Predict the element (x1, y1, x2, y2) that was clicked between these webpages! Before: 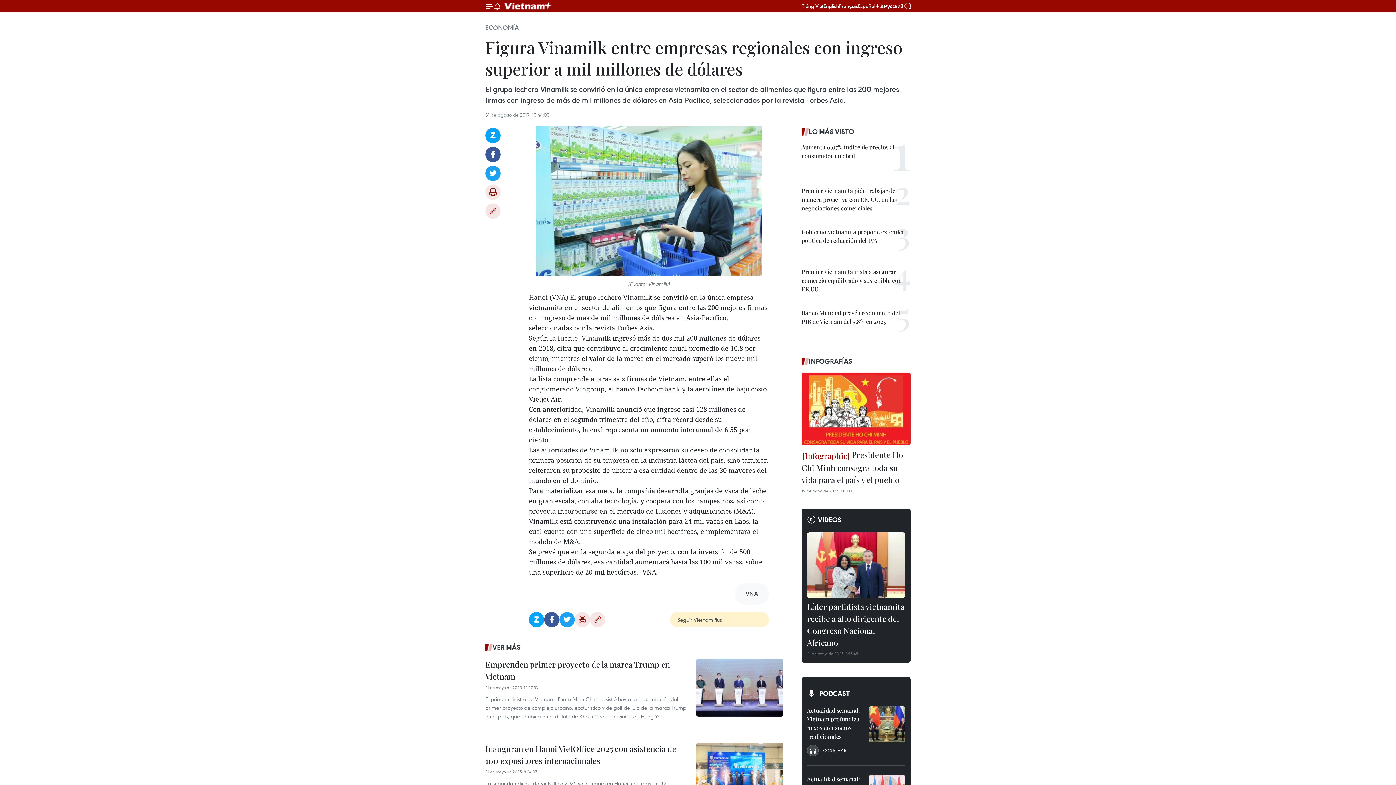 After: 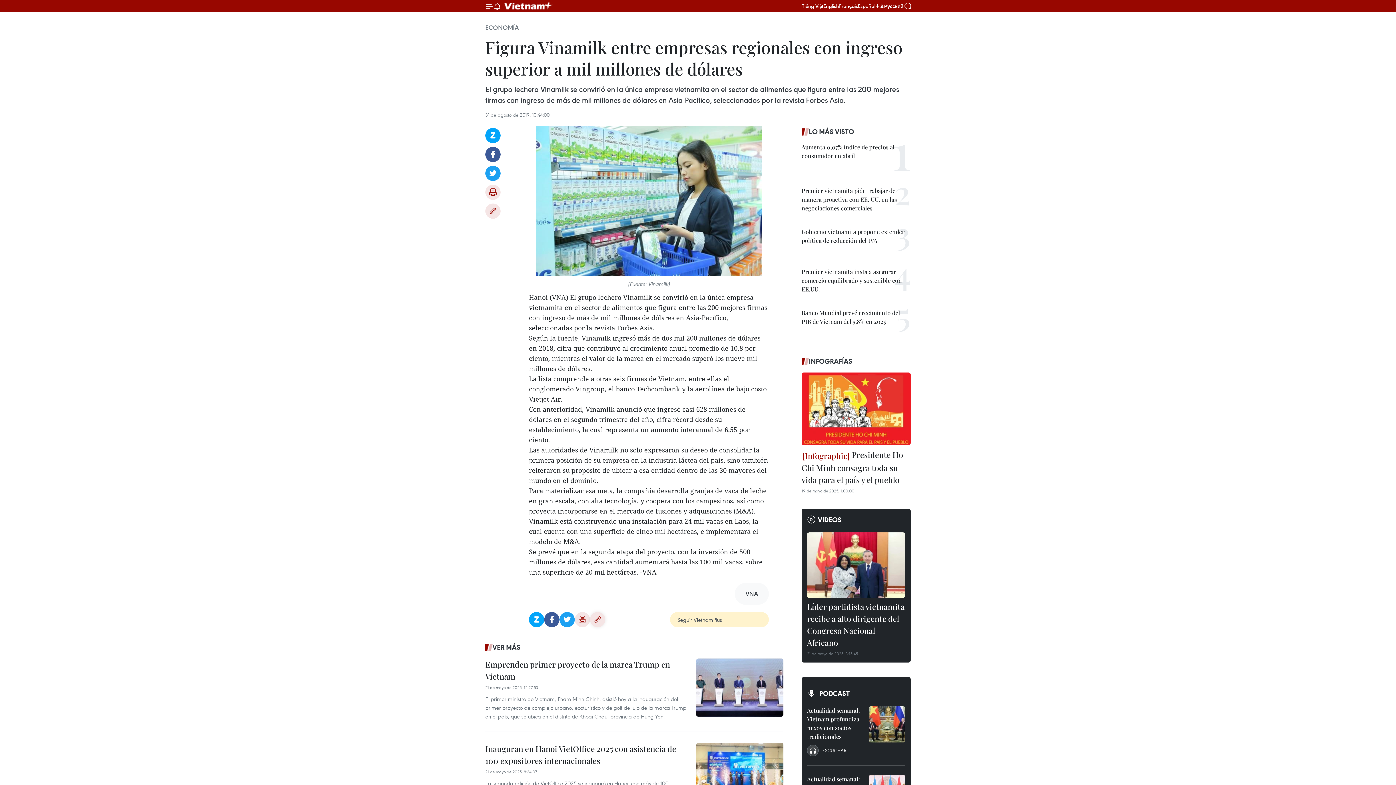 Action: bbox: (590, 612, 605, 627) label: Copy link